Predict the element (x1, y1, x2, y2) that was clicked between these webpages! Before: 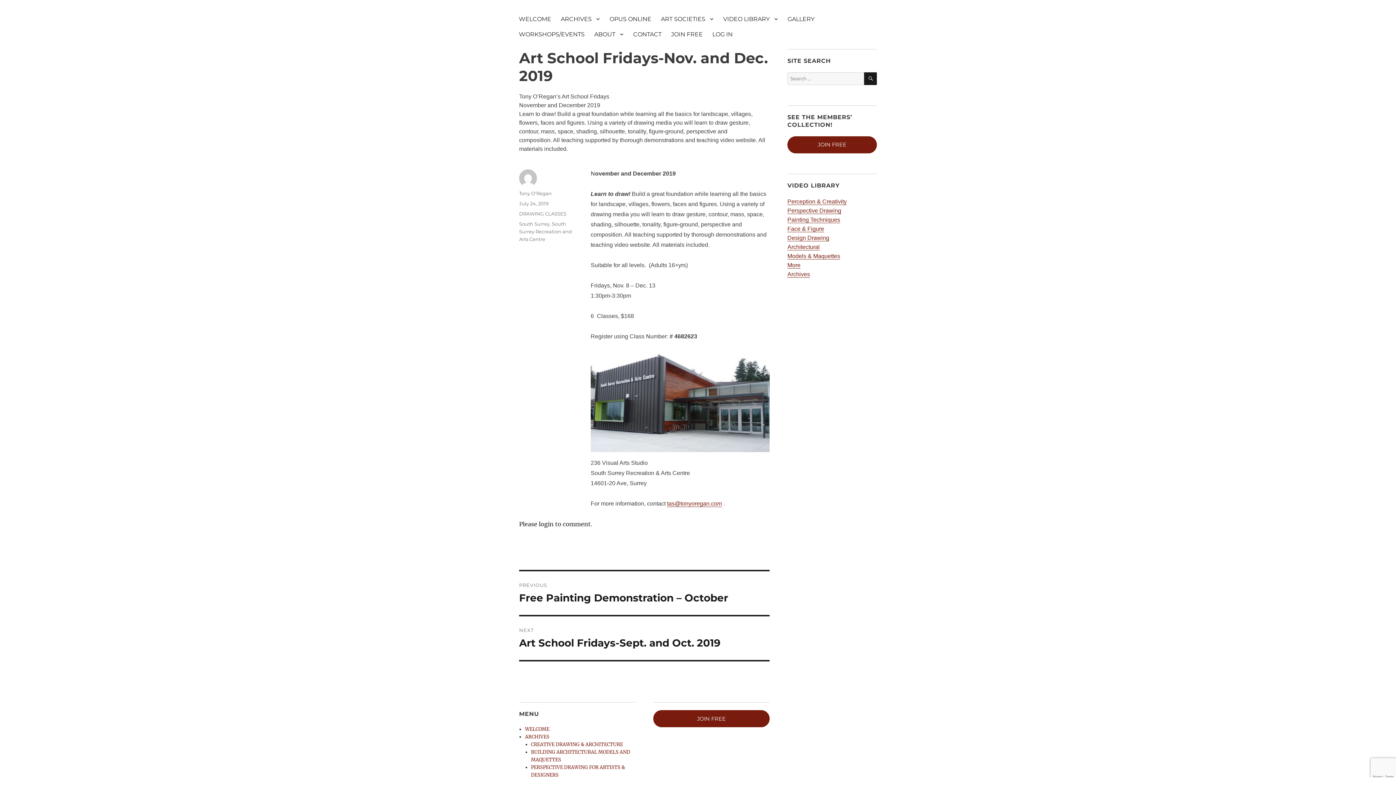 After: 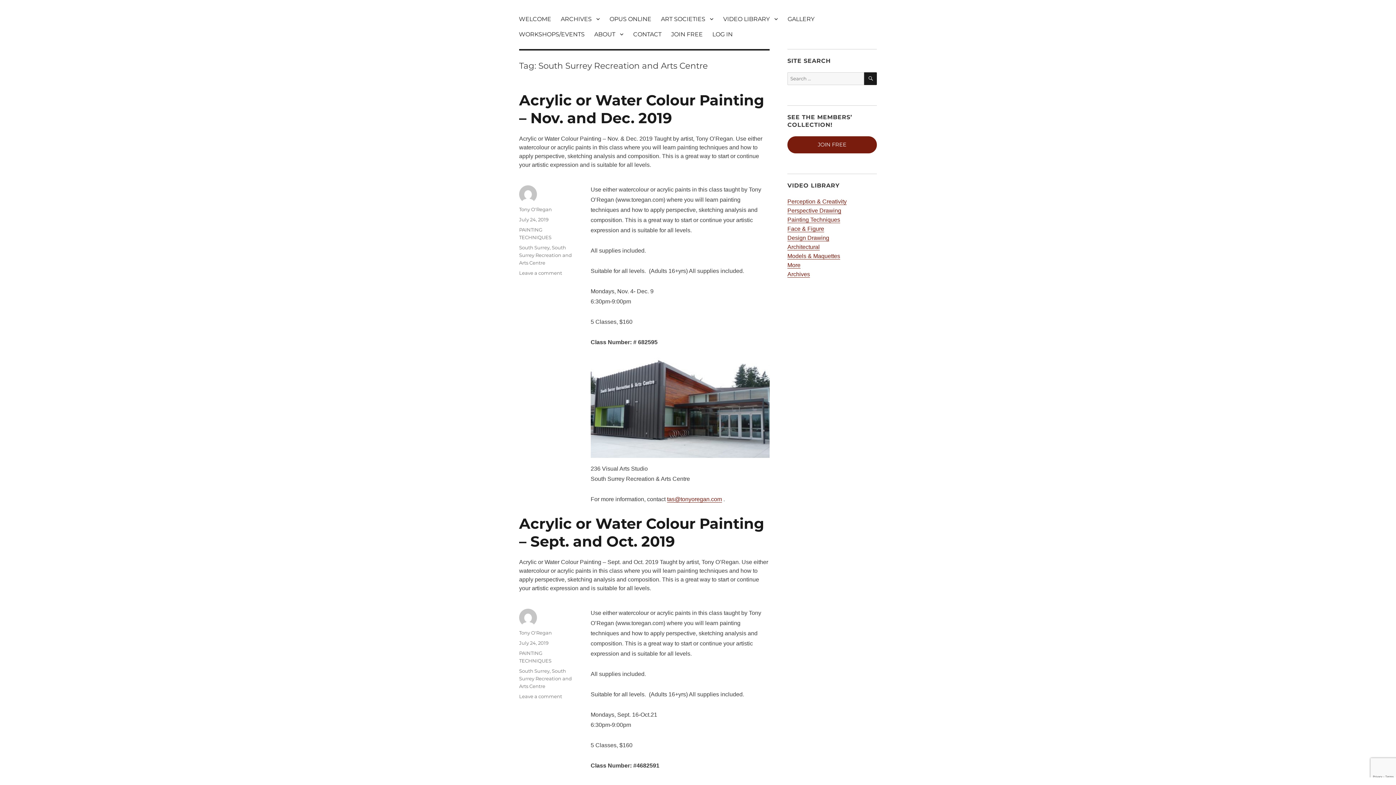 Action: label: South Surrey Recreation and Arts Centre bbox: (519, 221, 572, 242)